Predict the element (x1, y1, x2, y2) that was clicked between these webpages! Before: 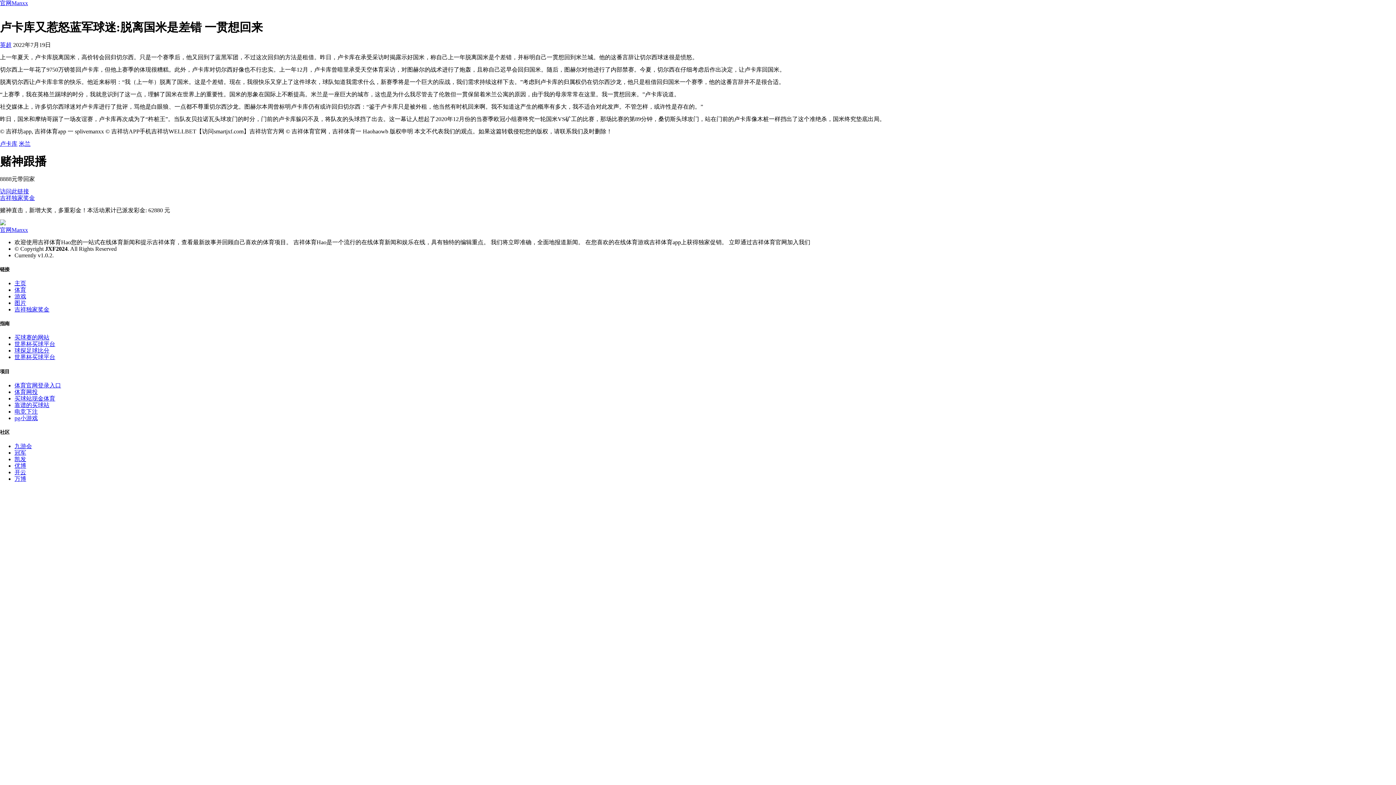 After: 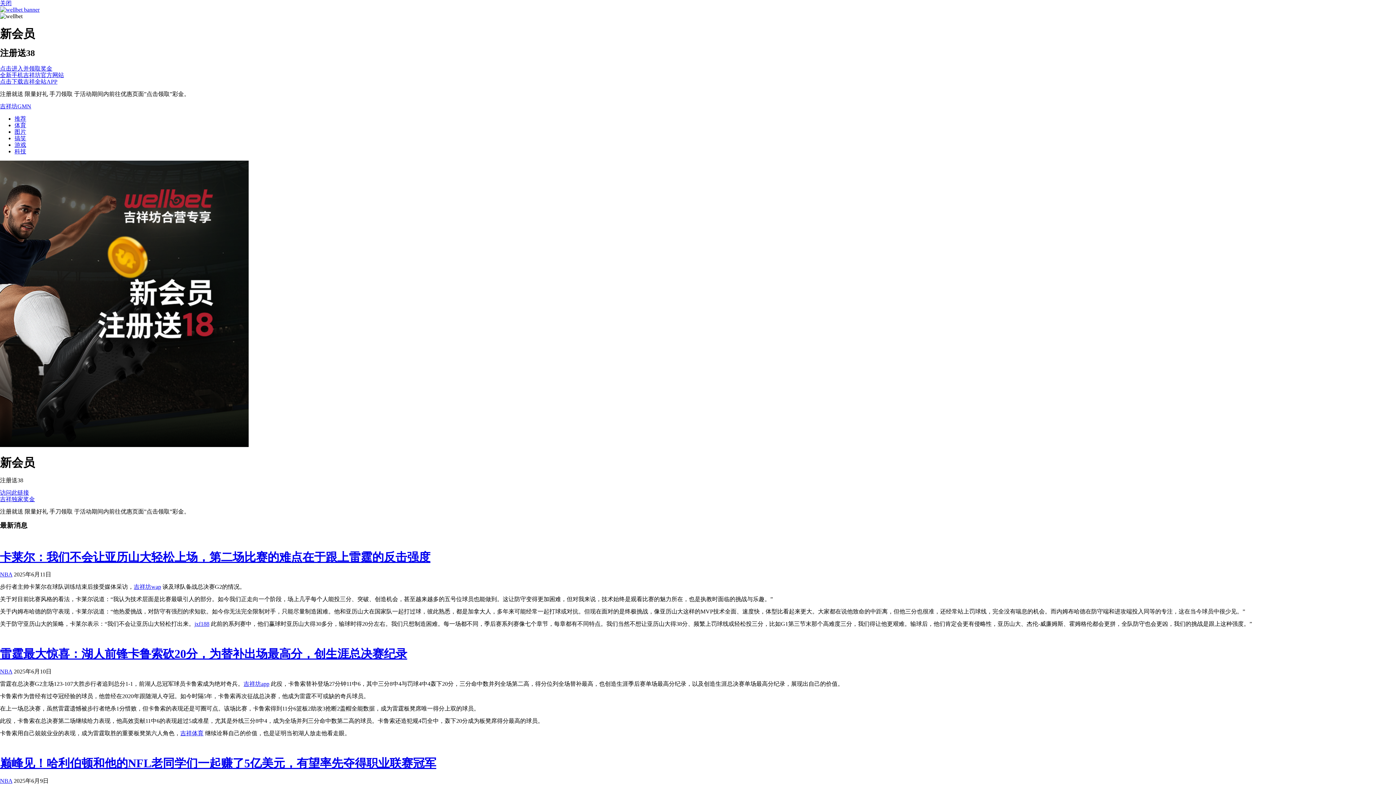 Action: bbox: (14, 415, 37, 421) label: pg小游戏